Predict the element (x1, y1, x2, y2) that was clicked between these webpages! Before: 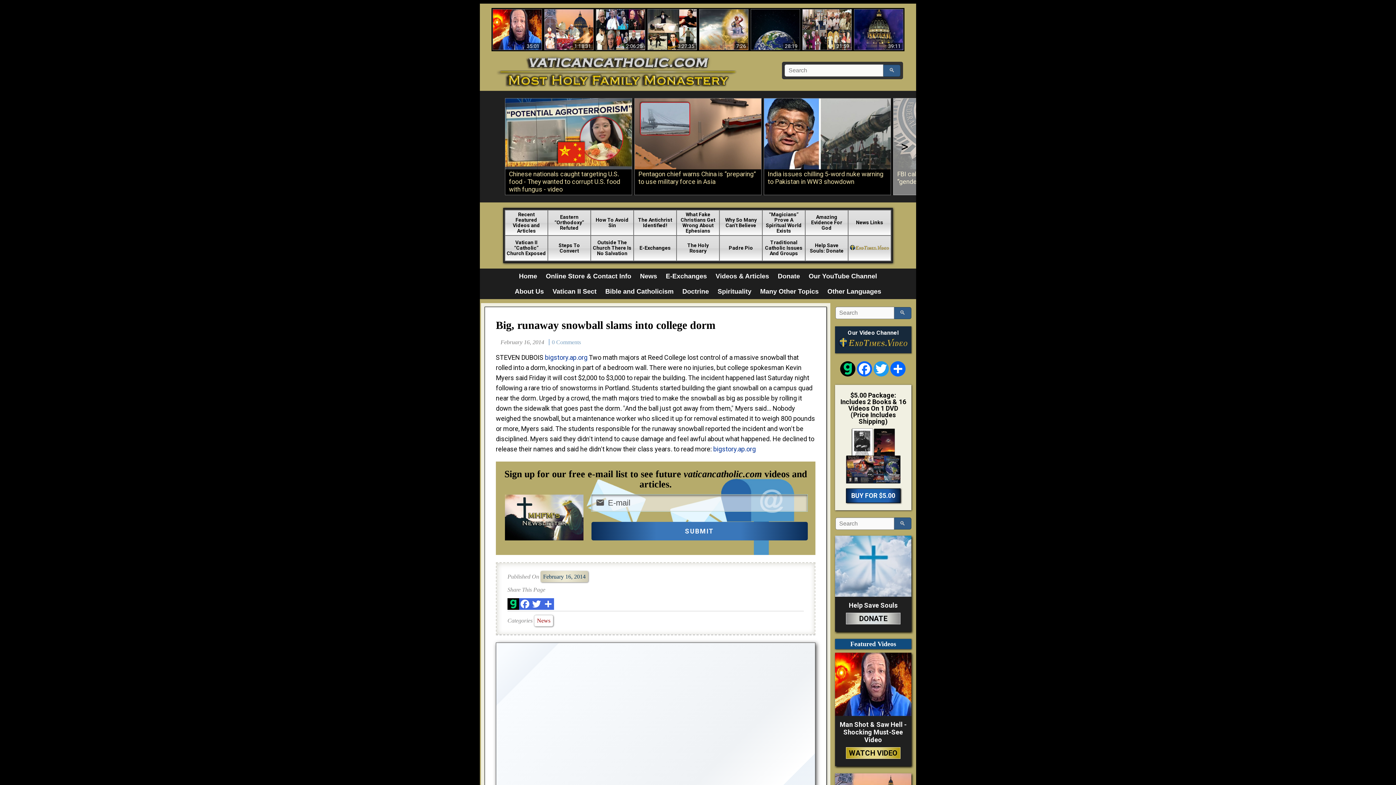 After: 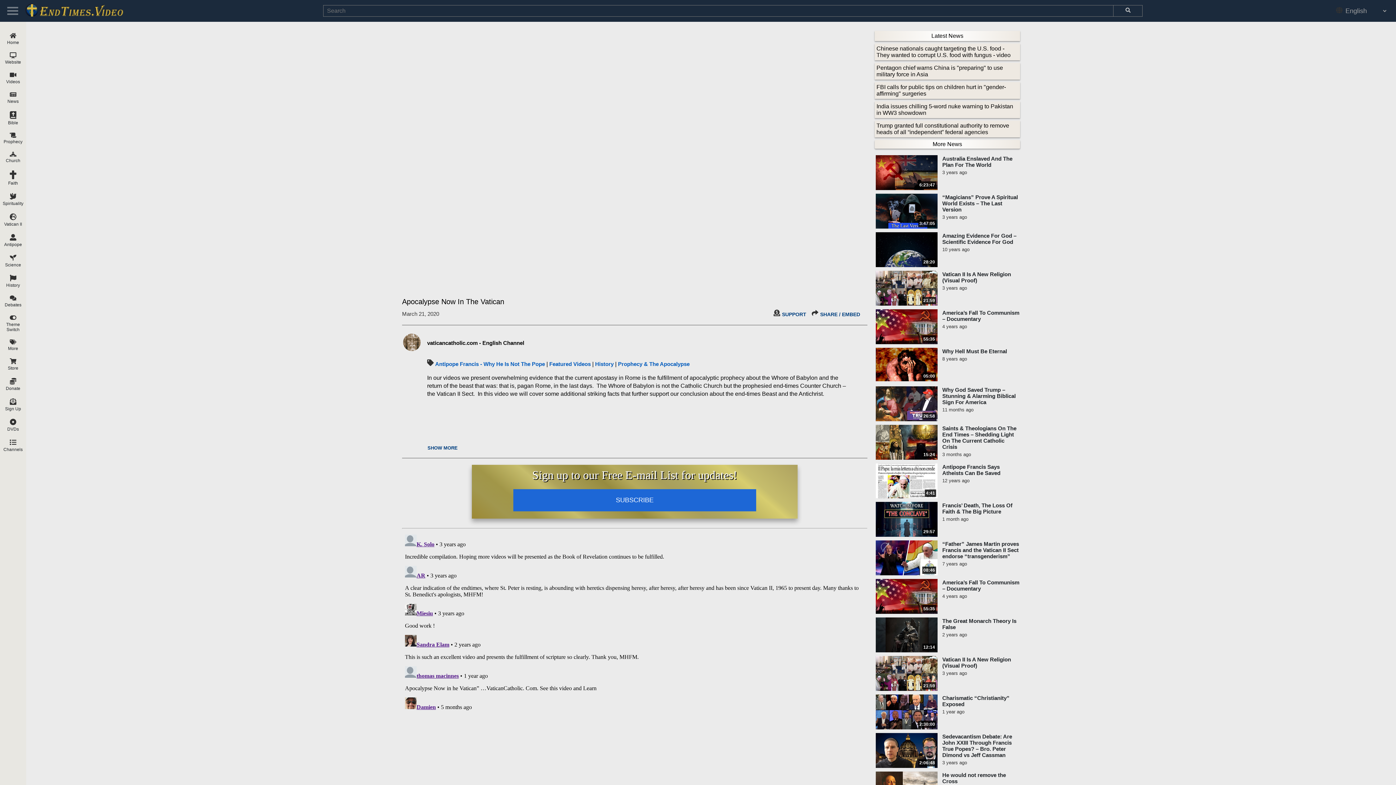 Action: label: 1:18:31
Apocalypse Now In The Vatican bbox: (544, 9, 593, 50)